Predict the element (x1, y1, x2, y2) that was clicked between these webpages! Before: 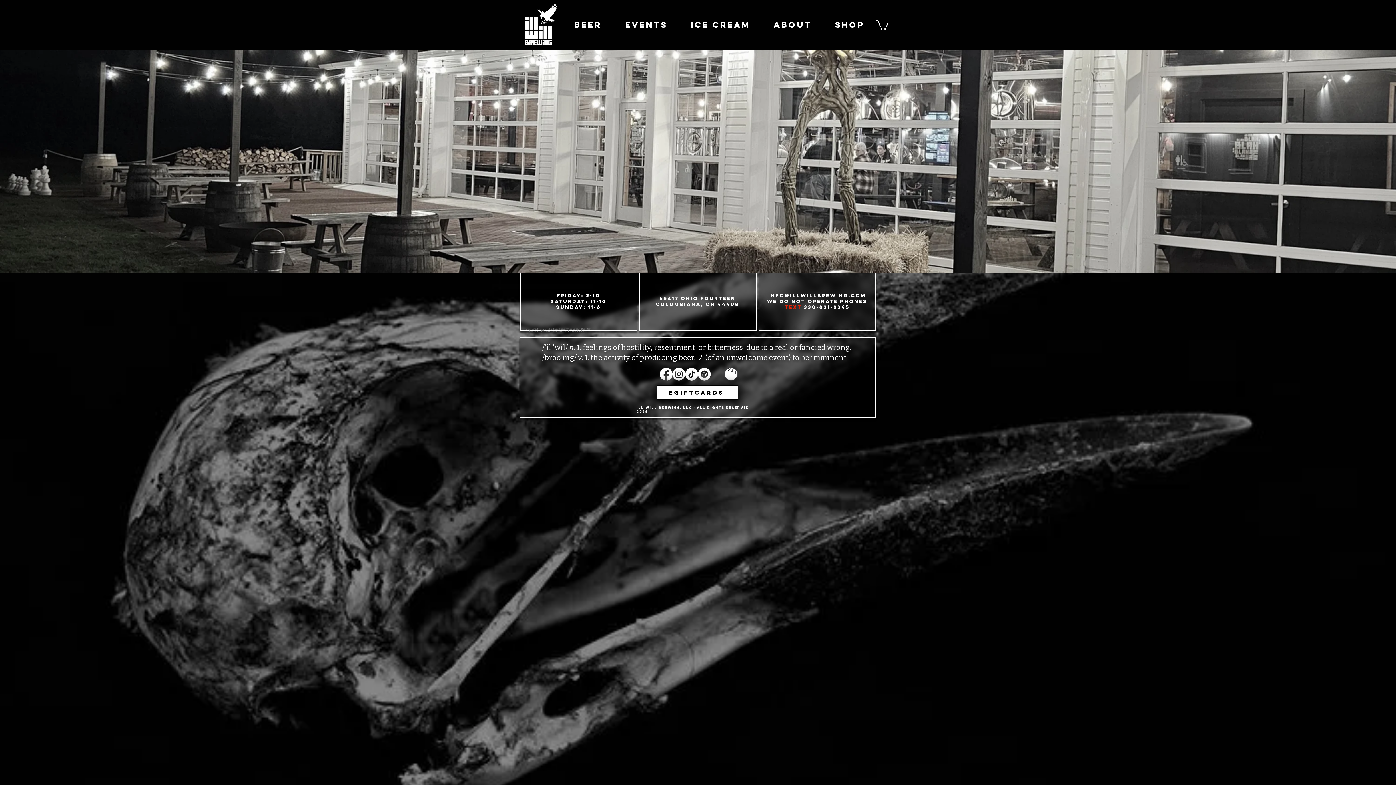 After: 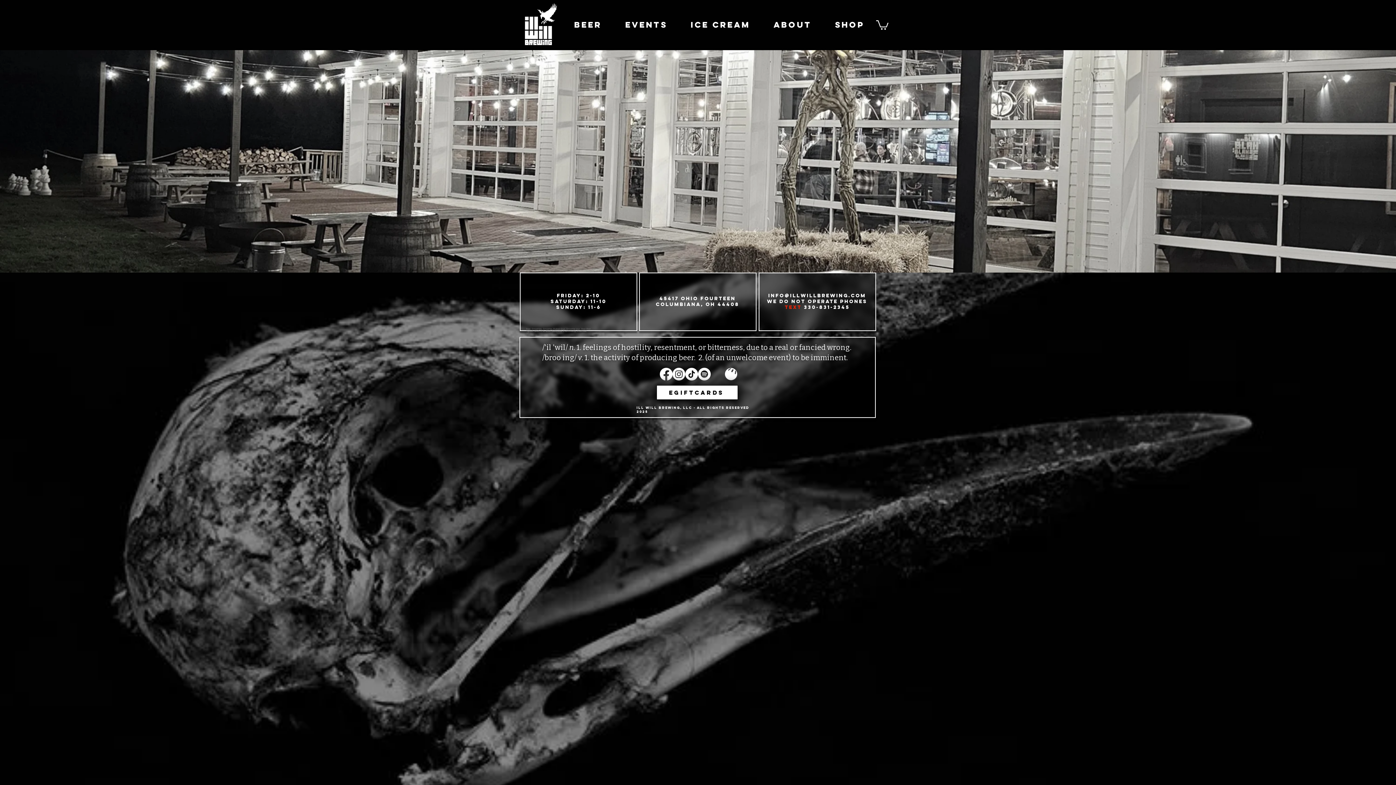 Action: bbox: (724, 367, 738, 380)